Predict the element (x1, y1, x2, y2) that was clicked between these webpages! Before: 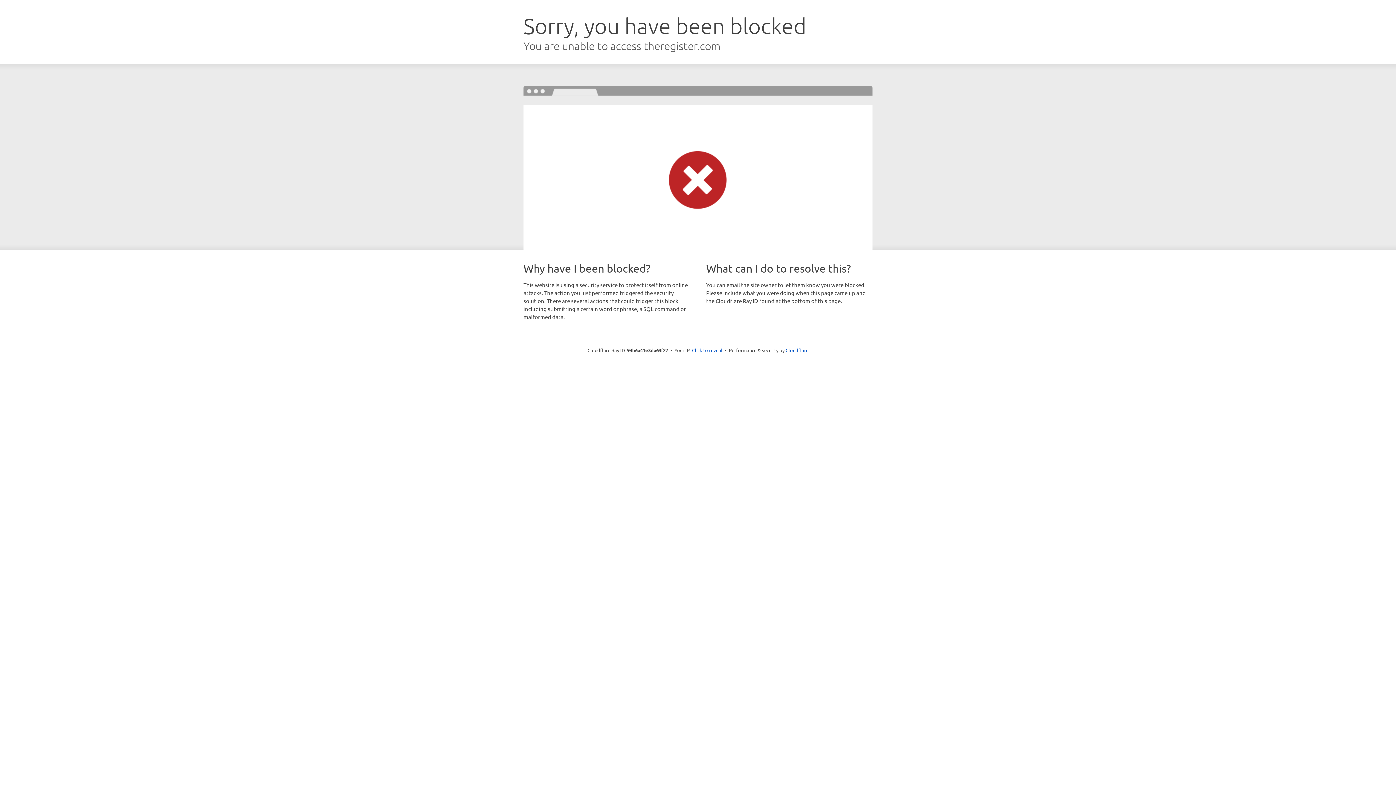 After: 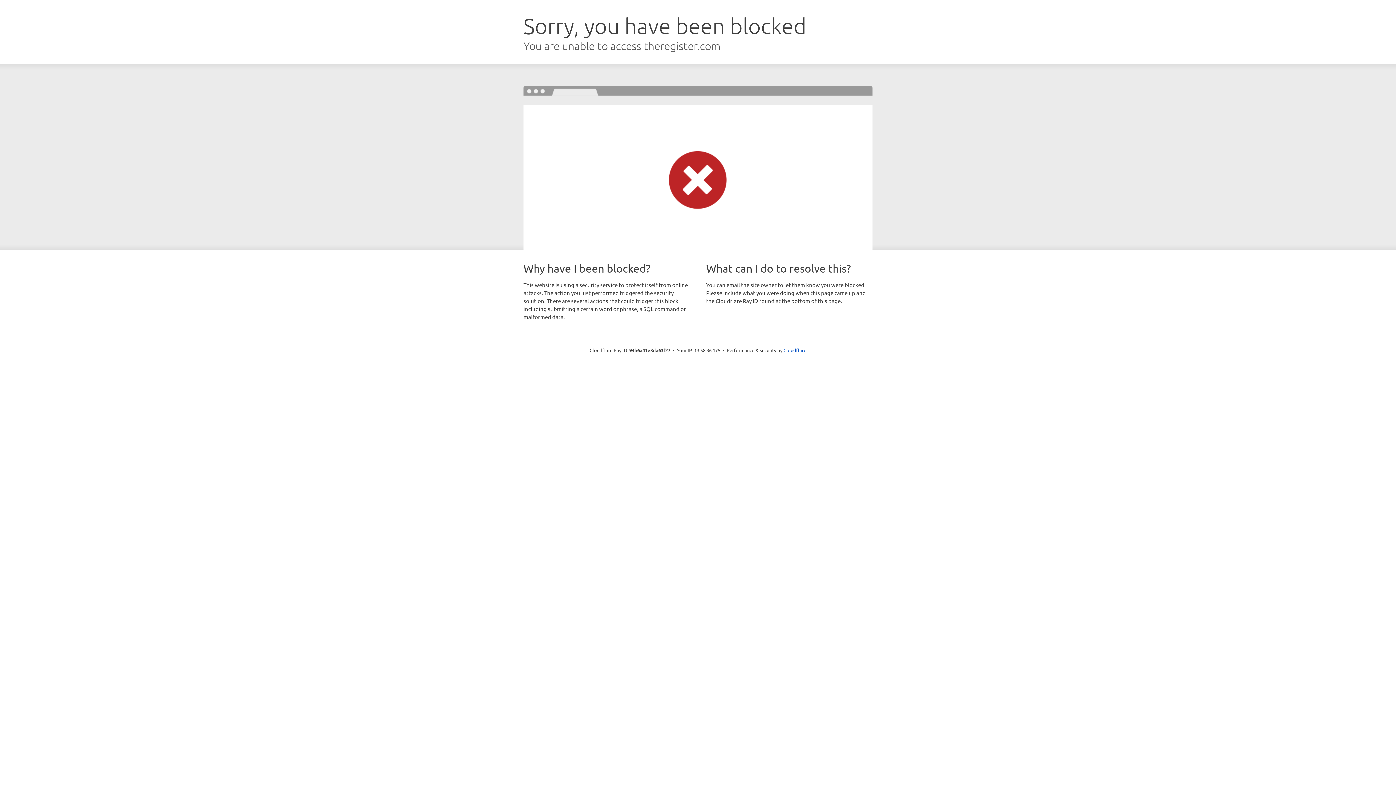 Action: bbox: (692, 346, 722, 353) label: Click to reveal